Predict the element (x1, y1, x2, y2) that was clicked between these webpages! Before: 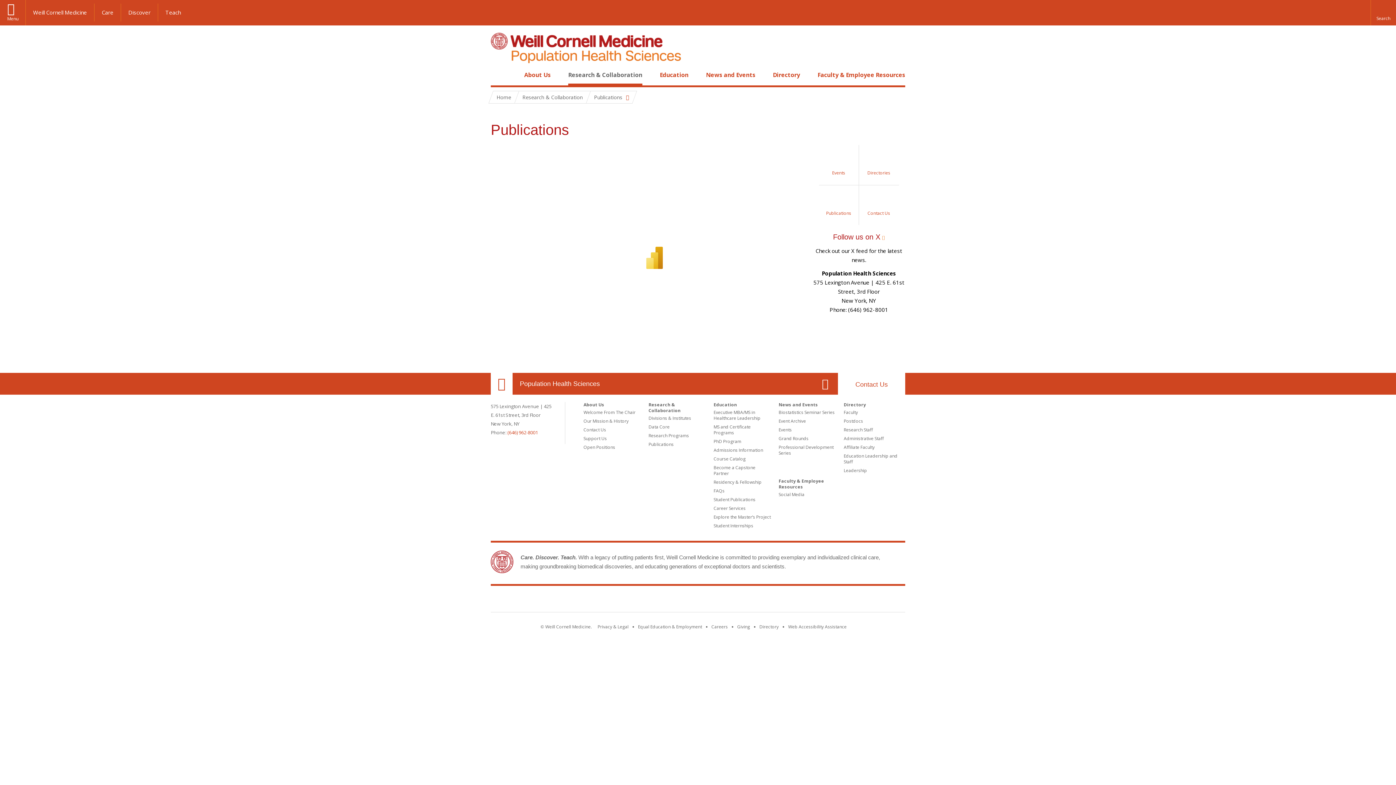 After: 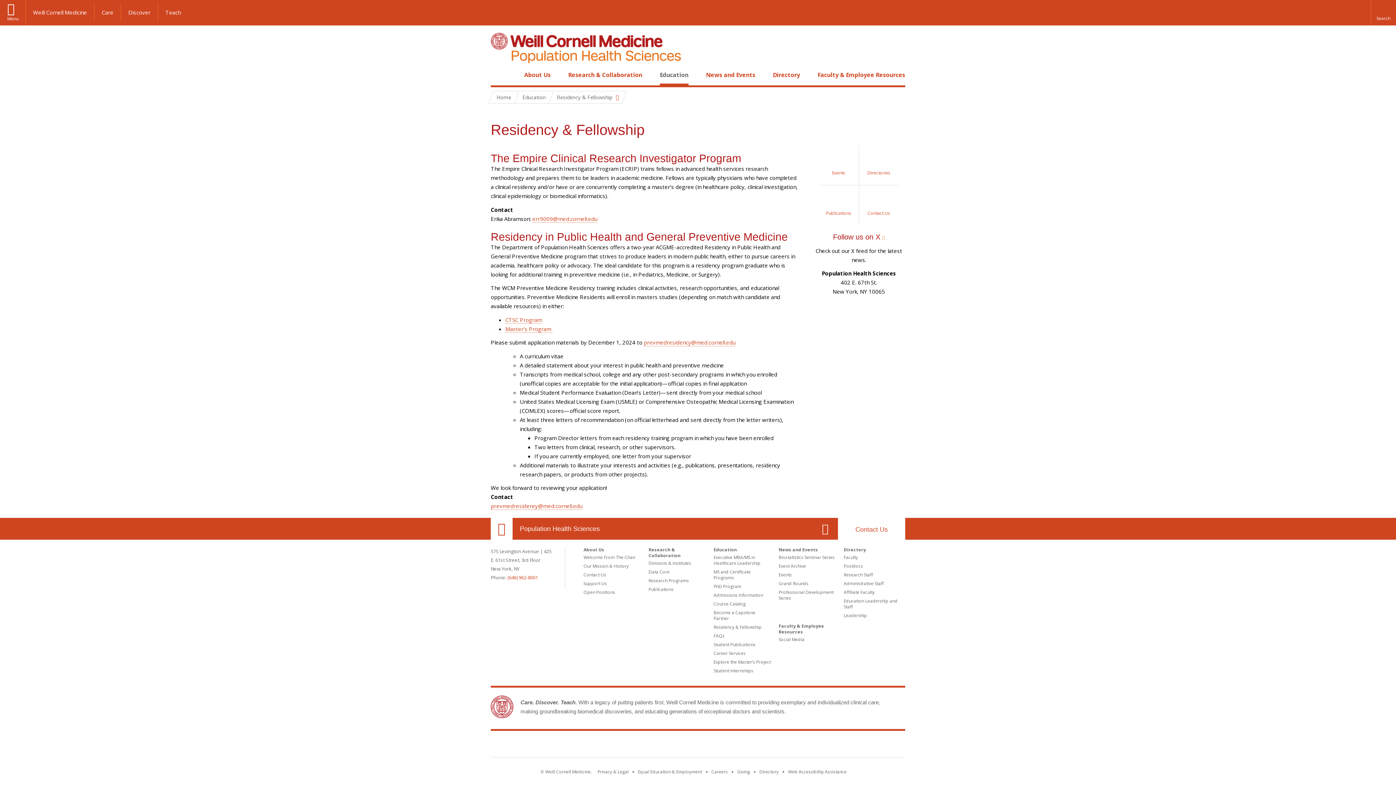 Action: bbox: (713, 479, 761, 485) label: Residency & Fellowship